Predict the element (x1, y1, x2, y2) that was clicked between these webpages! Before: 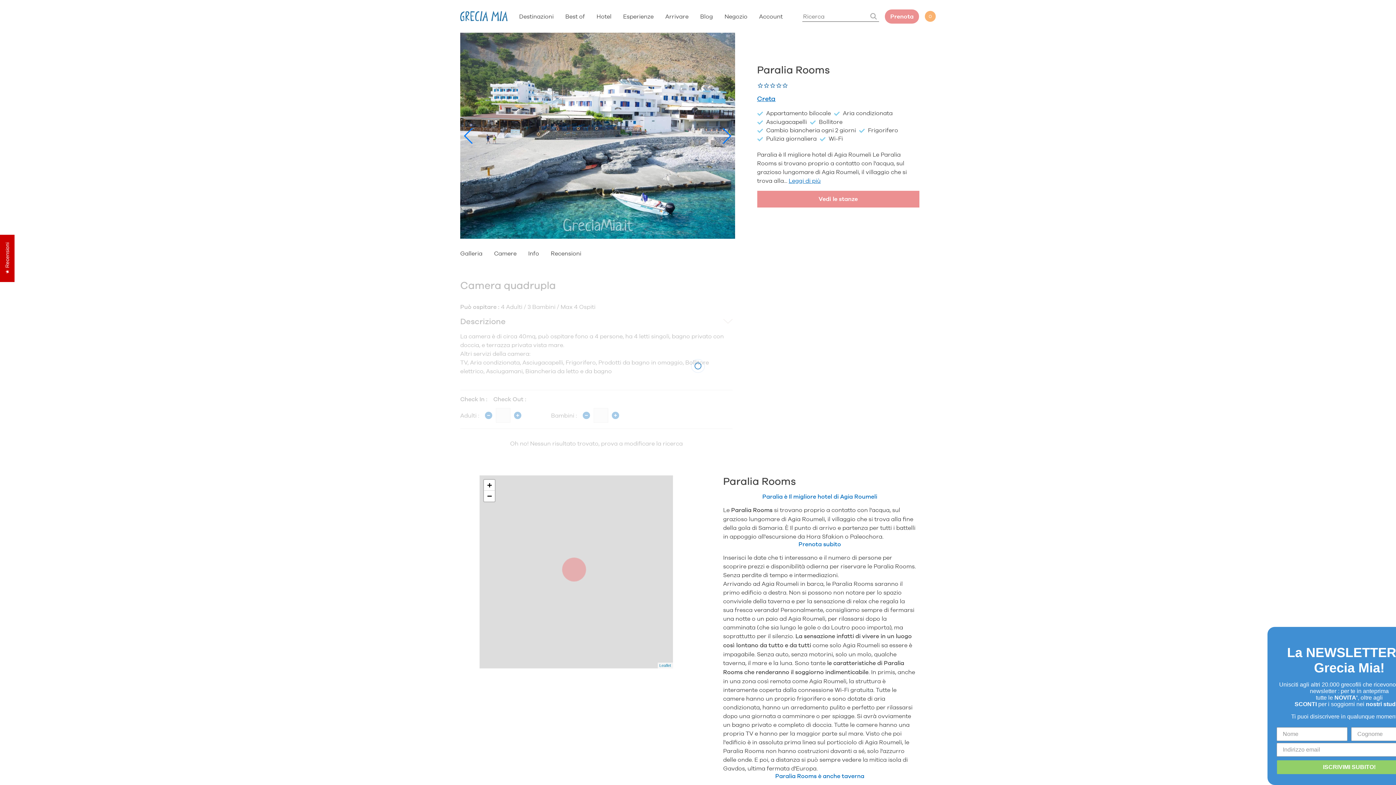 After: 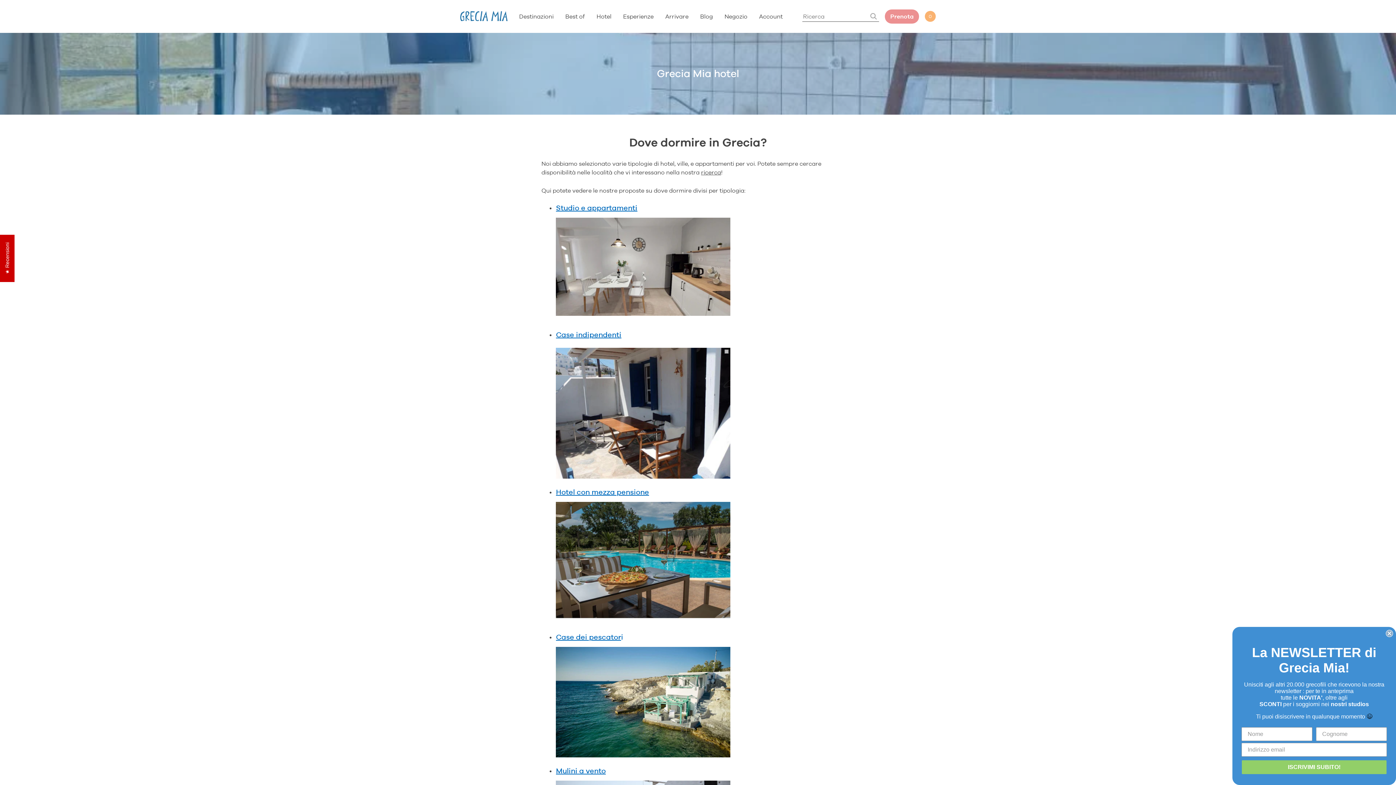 Action: label: Hotel bbox: (596, 7, 611, 25)